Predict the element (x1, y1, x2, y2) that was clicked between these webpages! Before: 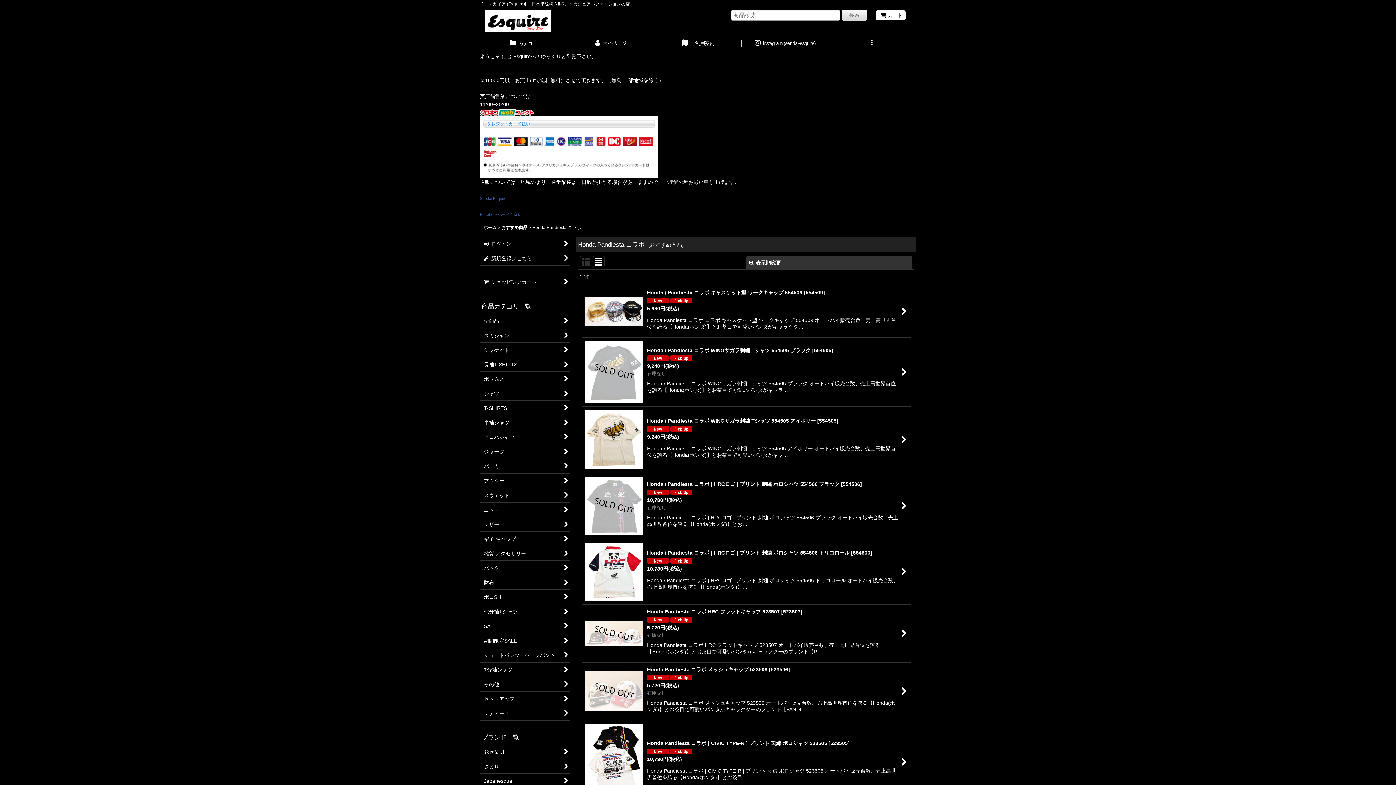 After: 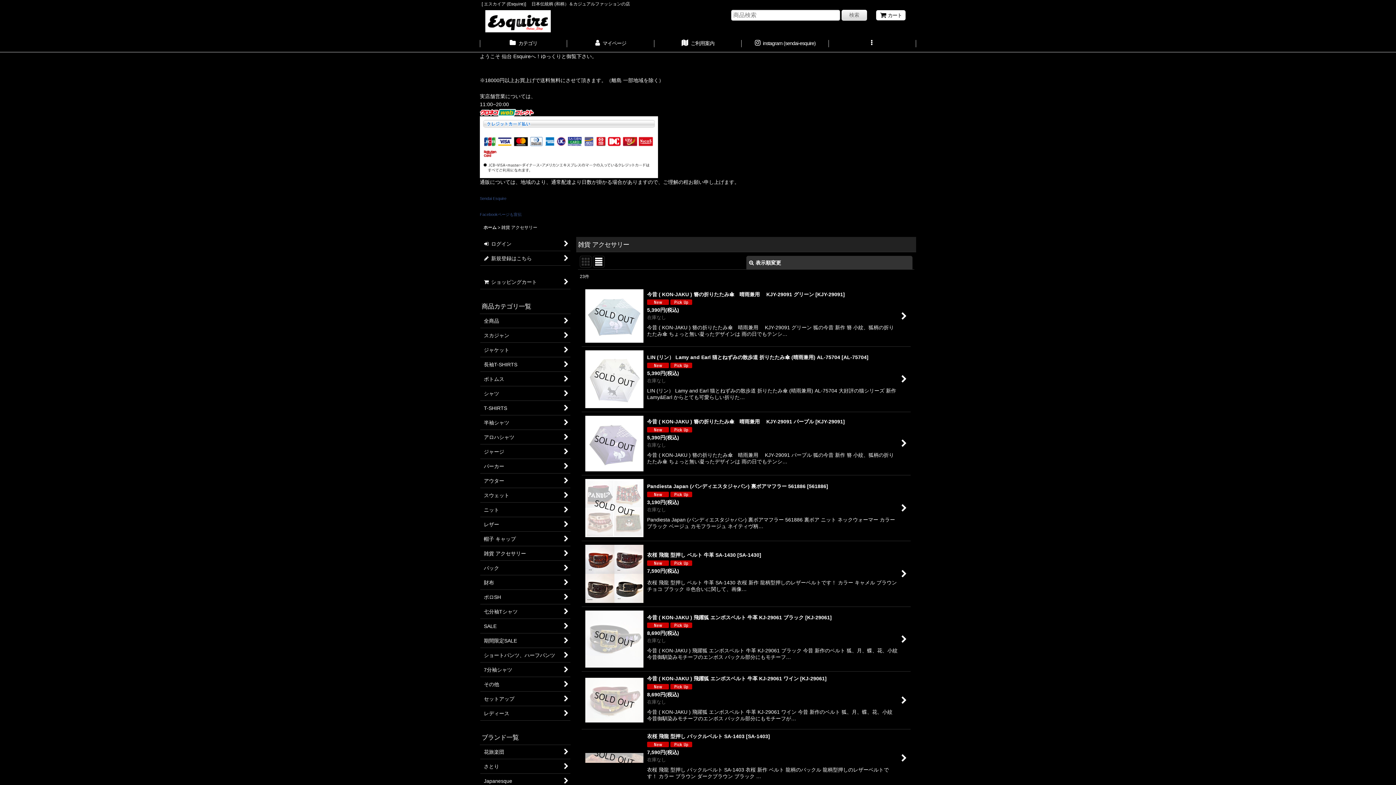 Action: bbox: (480, 546, 570, 561) label: 雑貨 アクセサリー